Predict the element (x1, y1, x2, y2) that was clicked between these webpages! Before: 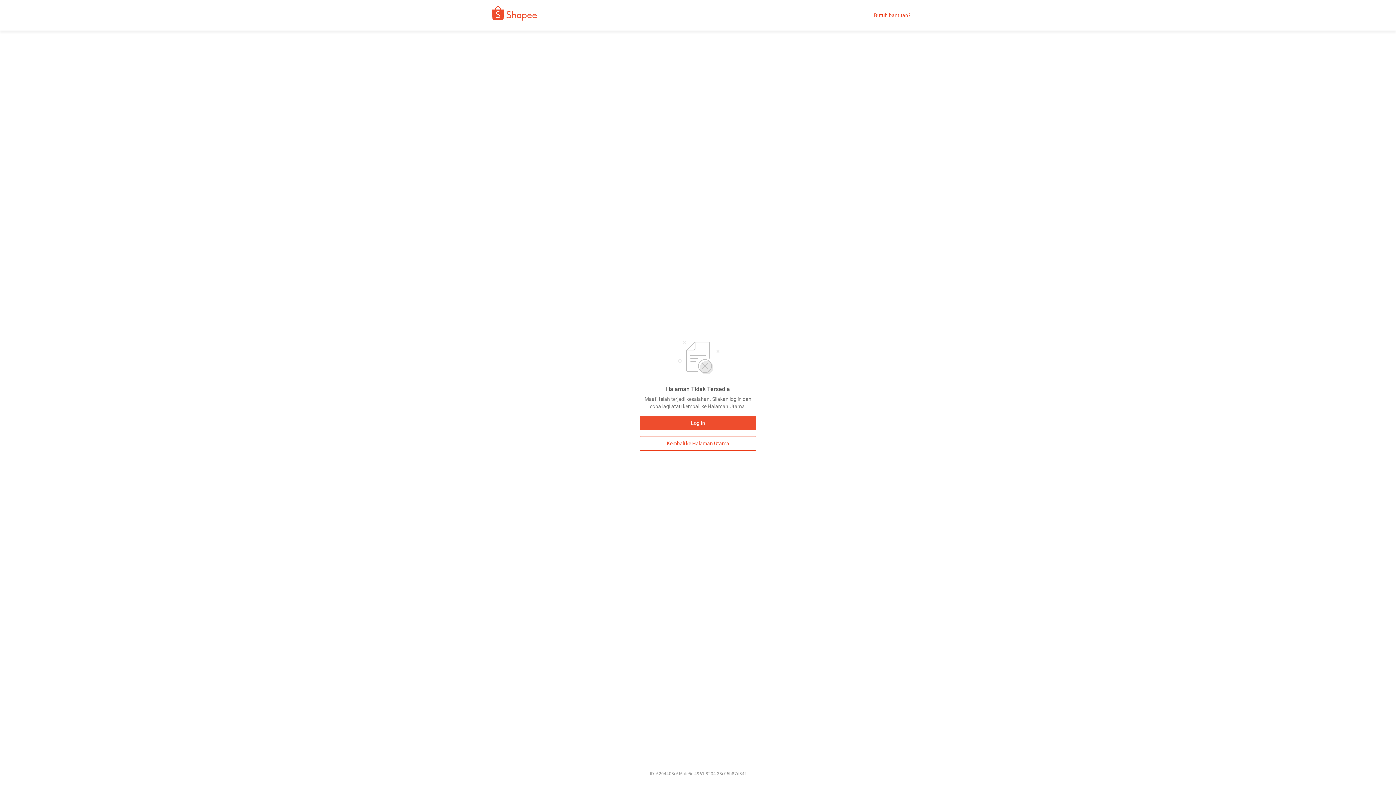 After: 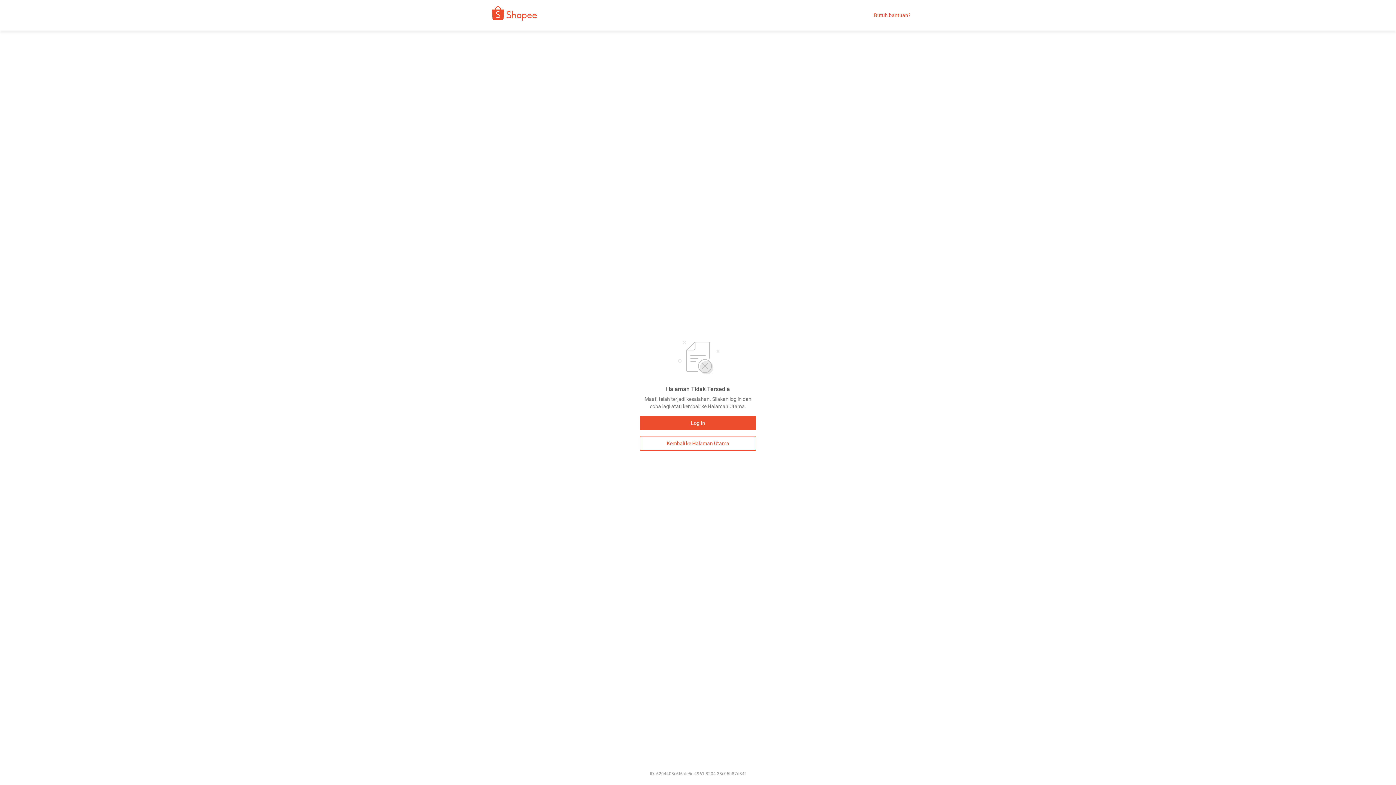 Action: label: Butuh bantuan? bbox: (874, 12, 910, 18)